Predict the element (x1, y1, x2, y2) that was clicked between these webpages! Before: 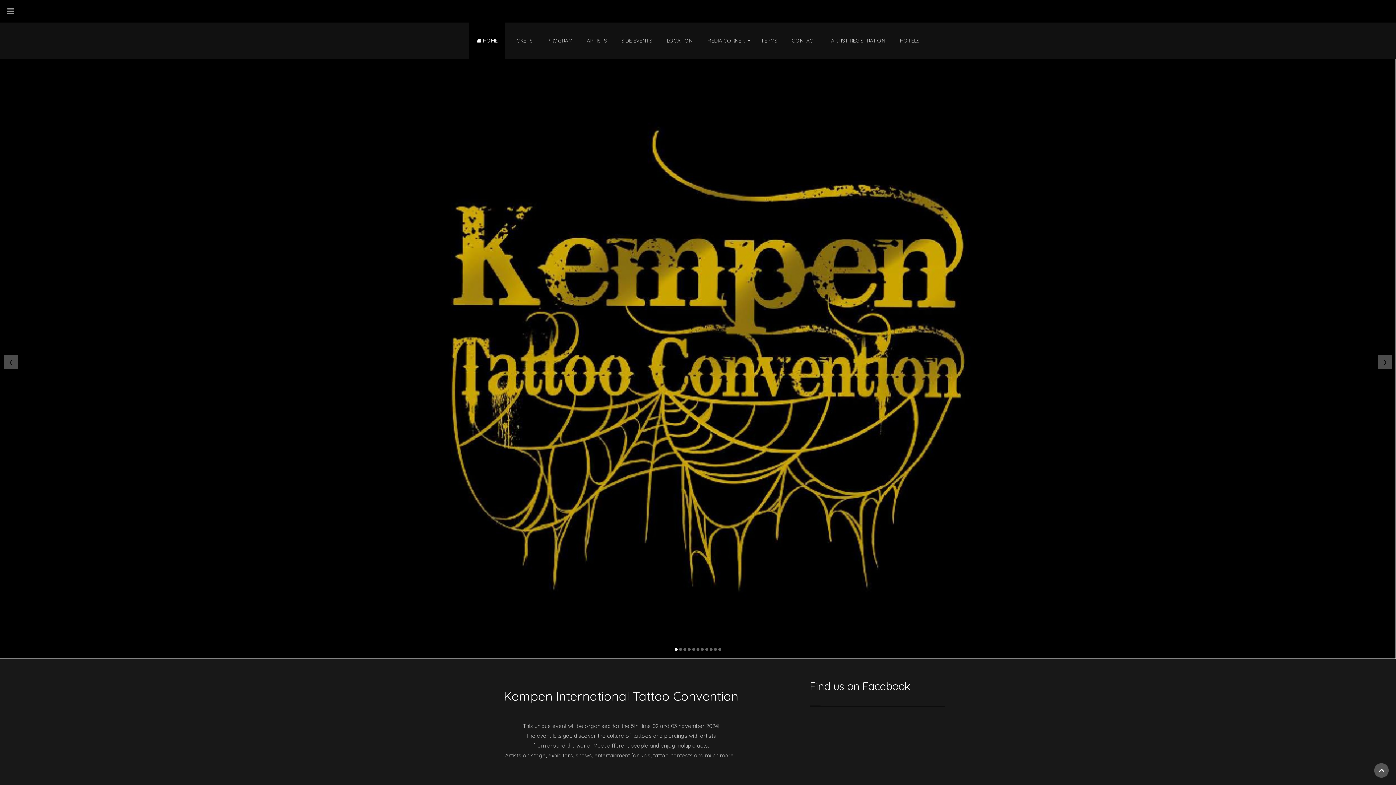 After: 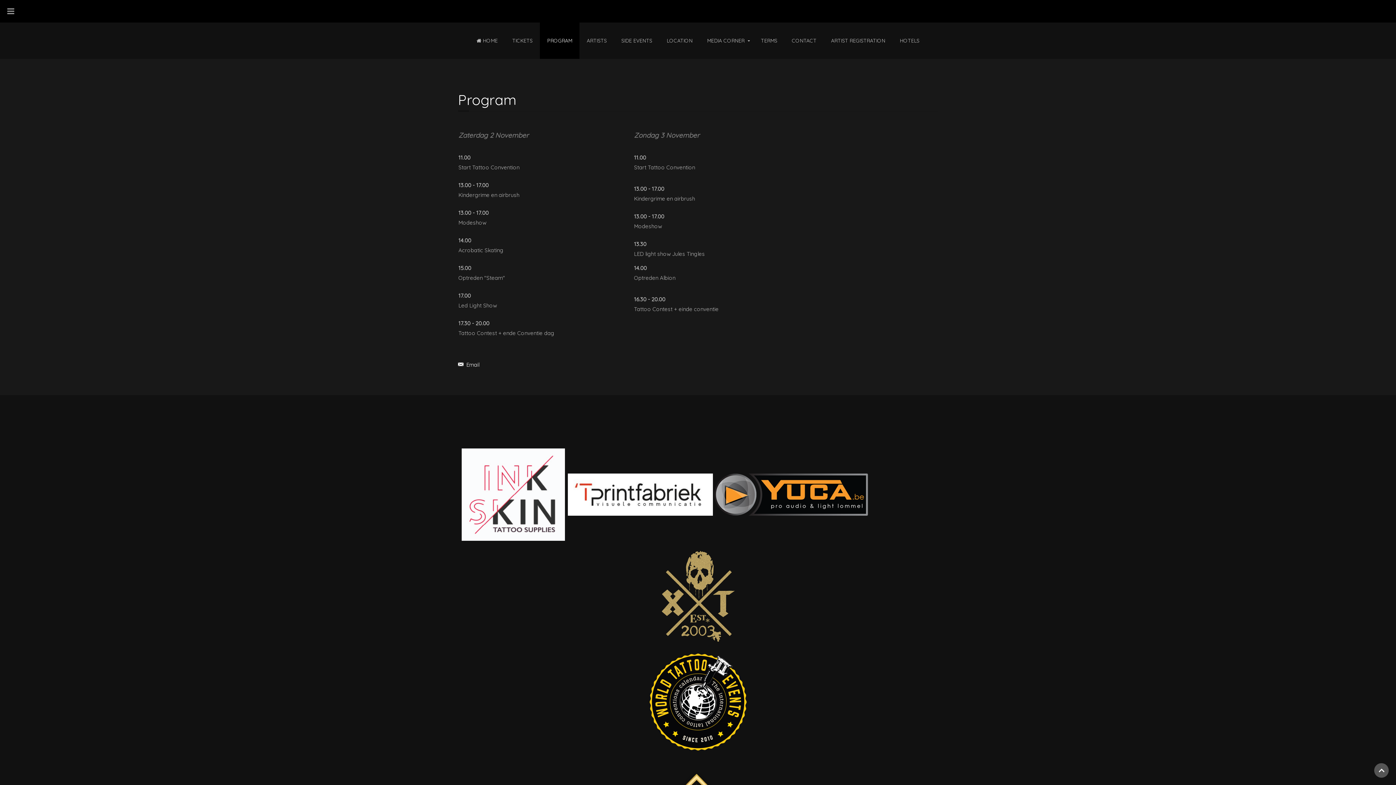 Action: label: PROGRAM bbox: (540, 22, 579, 58)